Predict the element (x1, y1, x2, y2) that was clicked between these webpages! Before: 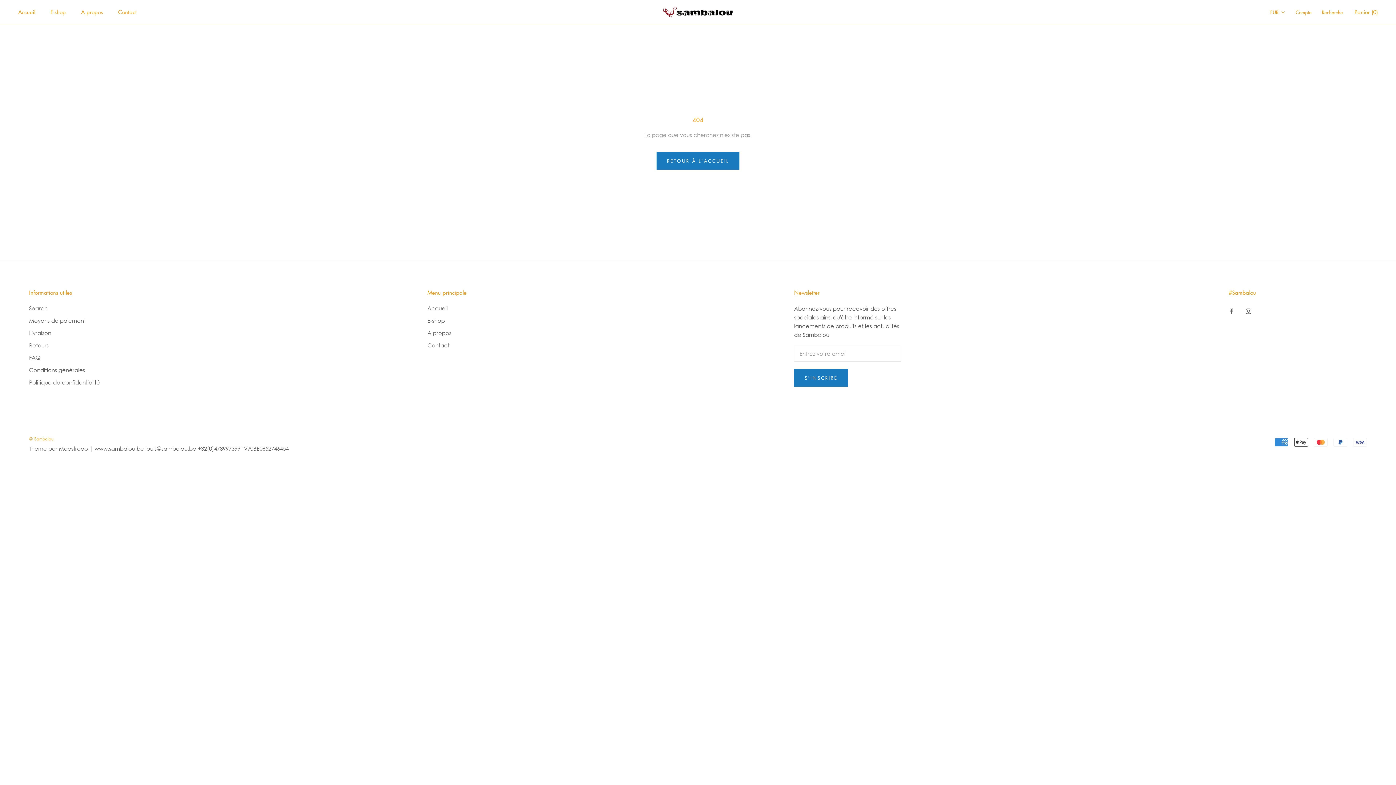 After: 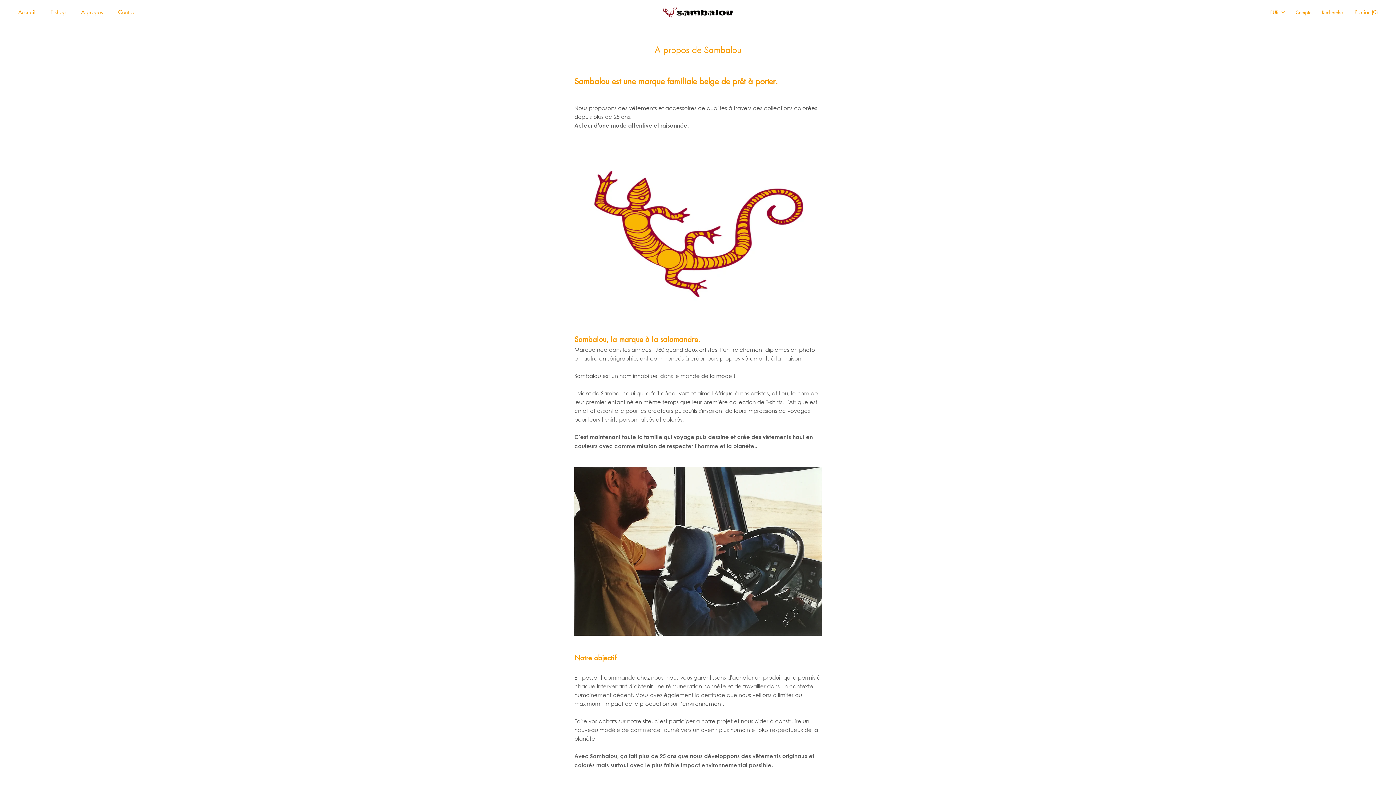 Action: bbox: (427, 328, 466, 336) label: A propos